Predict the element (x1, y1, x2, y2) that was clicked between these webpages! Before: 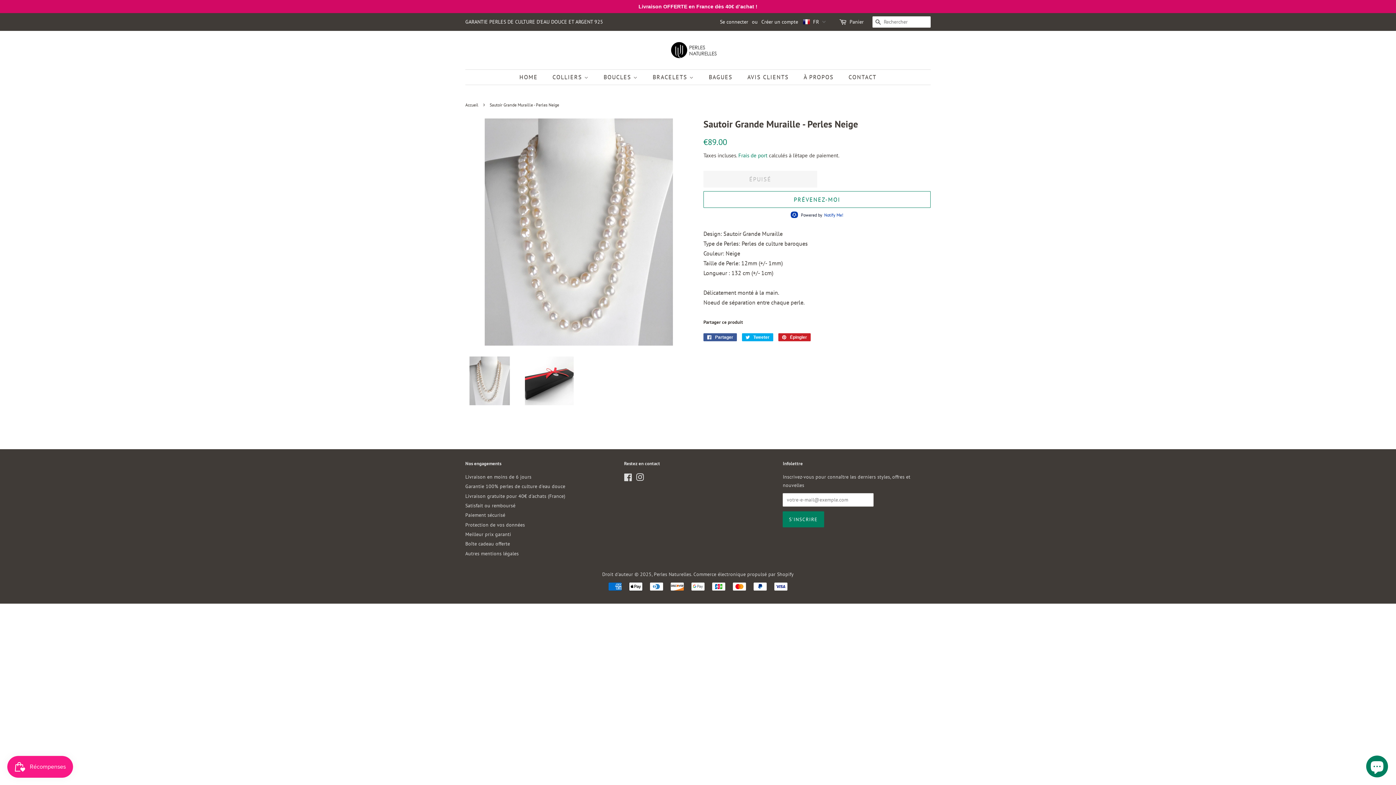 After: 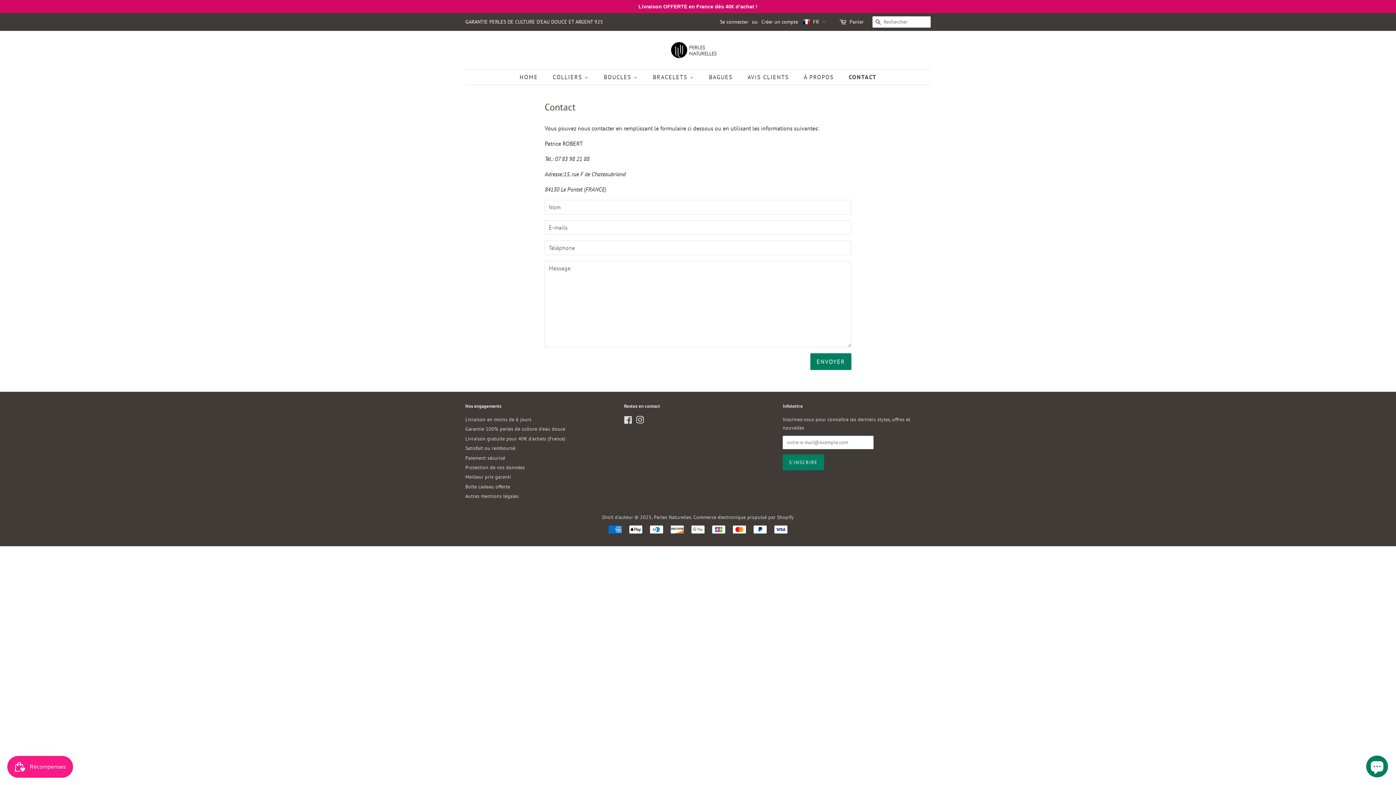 Action: label: CONTACT bbox: (843, 69, 876, 84)